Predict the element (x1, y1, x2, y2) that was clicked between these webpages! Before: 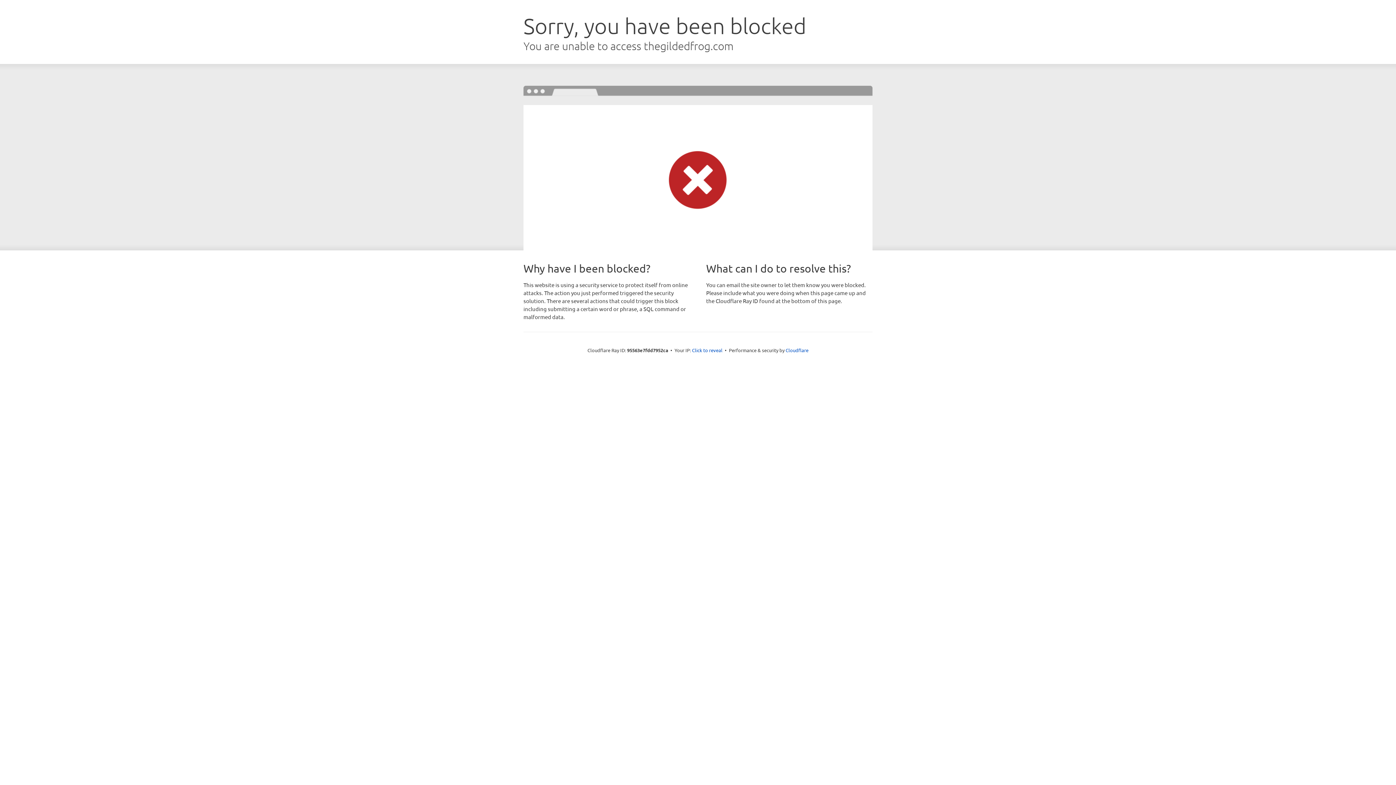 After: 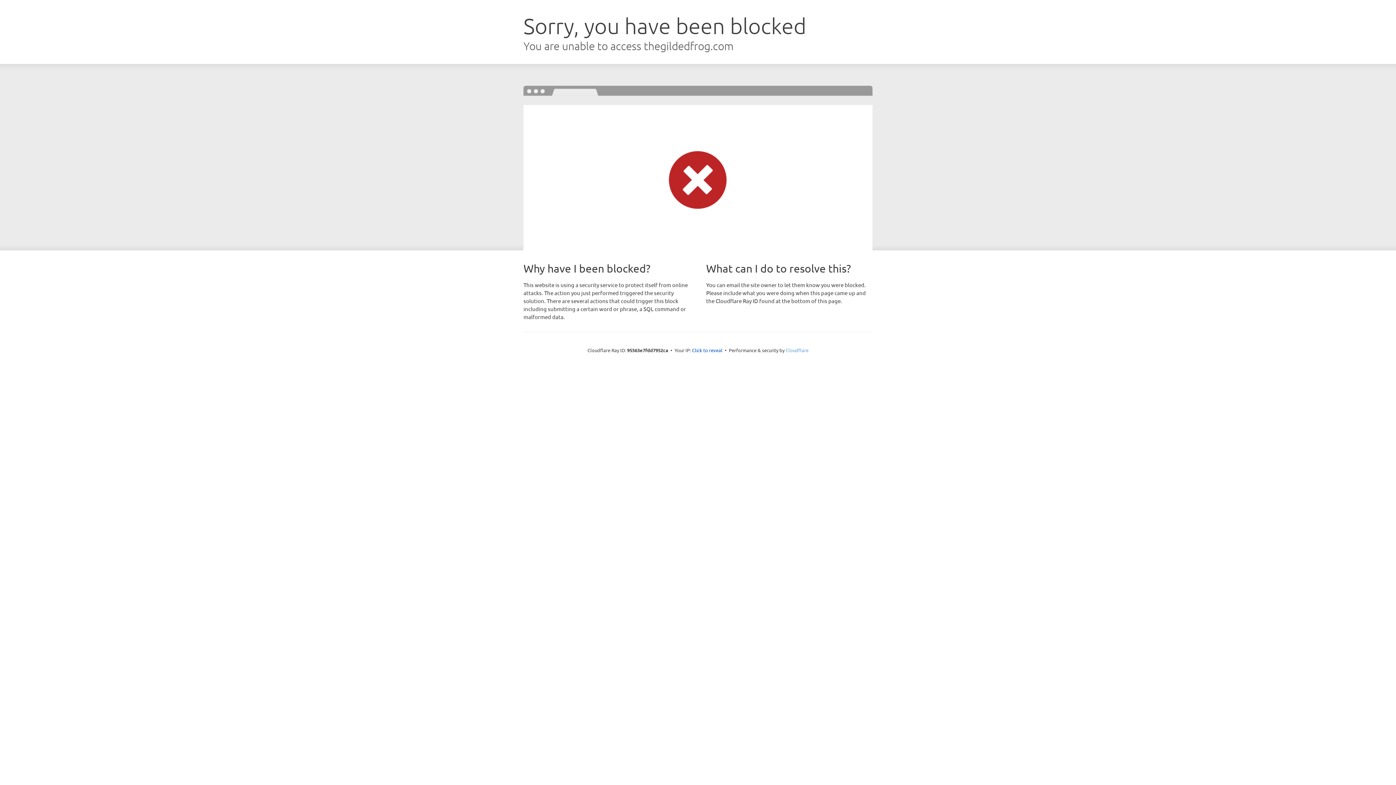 Action: bbox: (785, 347, 808, 353) label: Cloudflare